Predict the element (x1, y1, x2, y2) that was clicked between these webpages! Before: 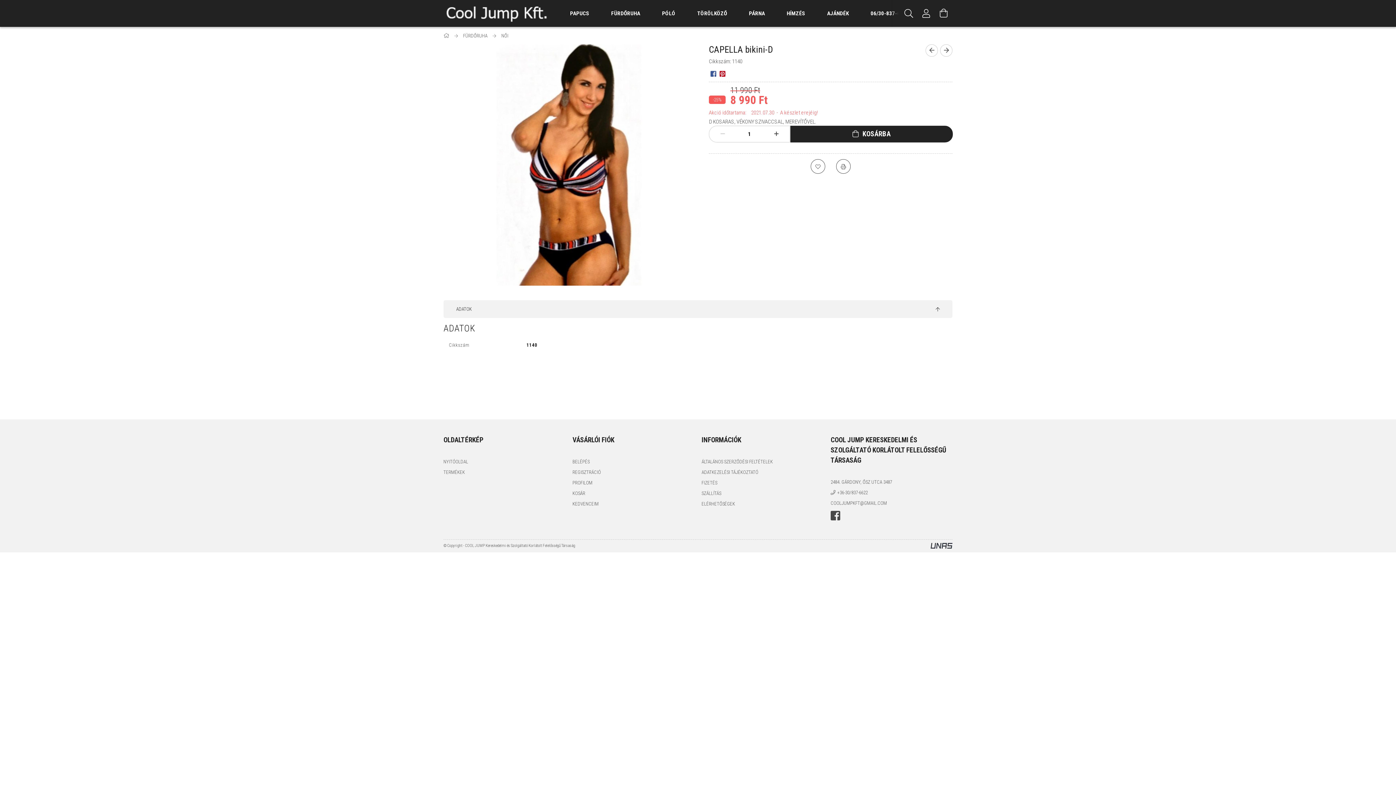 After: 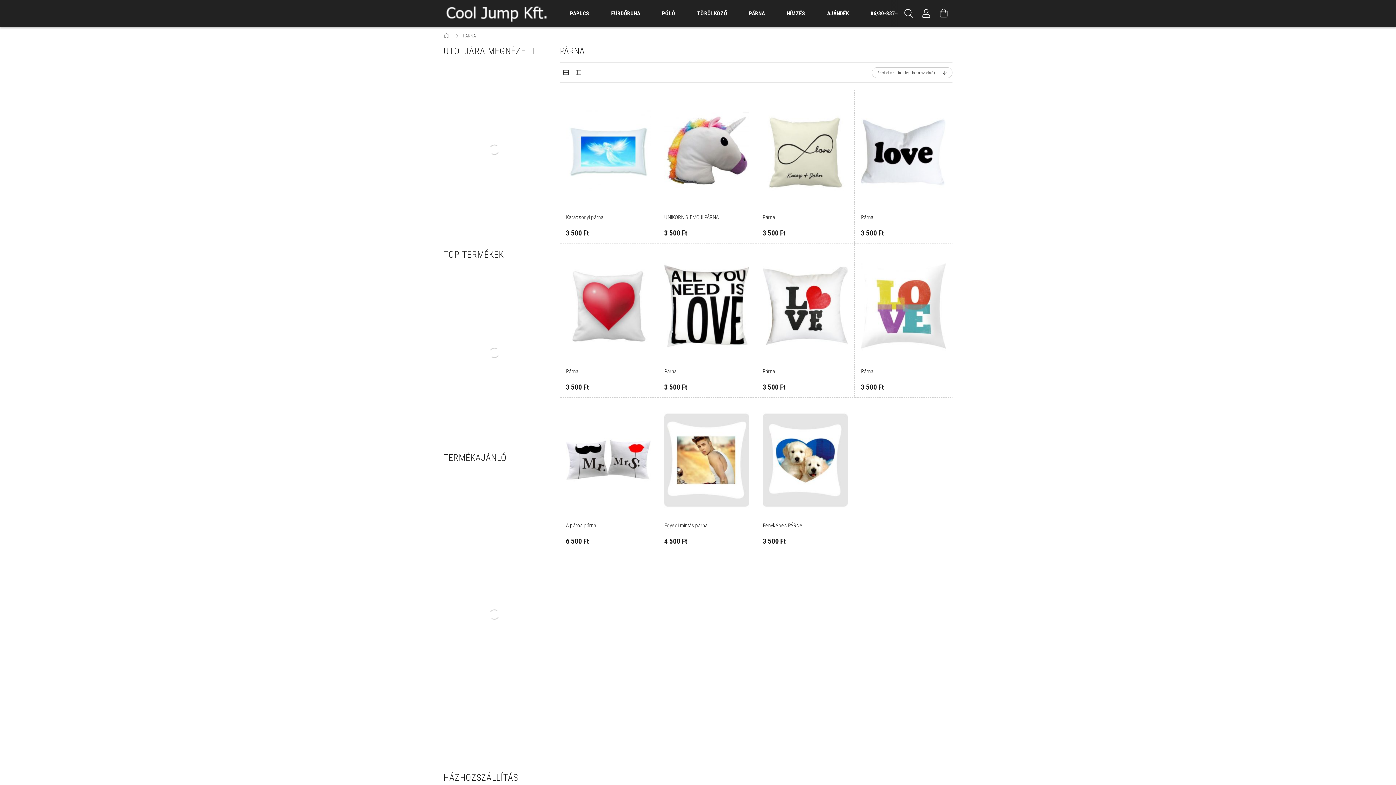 Action: bbox: (738, 2, 776, 24) label: PÁRNA